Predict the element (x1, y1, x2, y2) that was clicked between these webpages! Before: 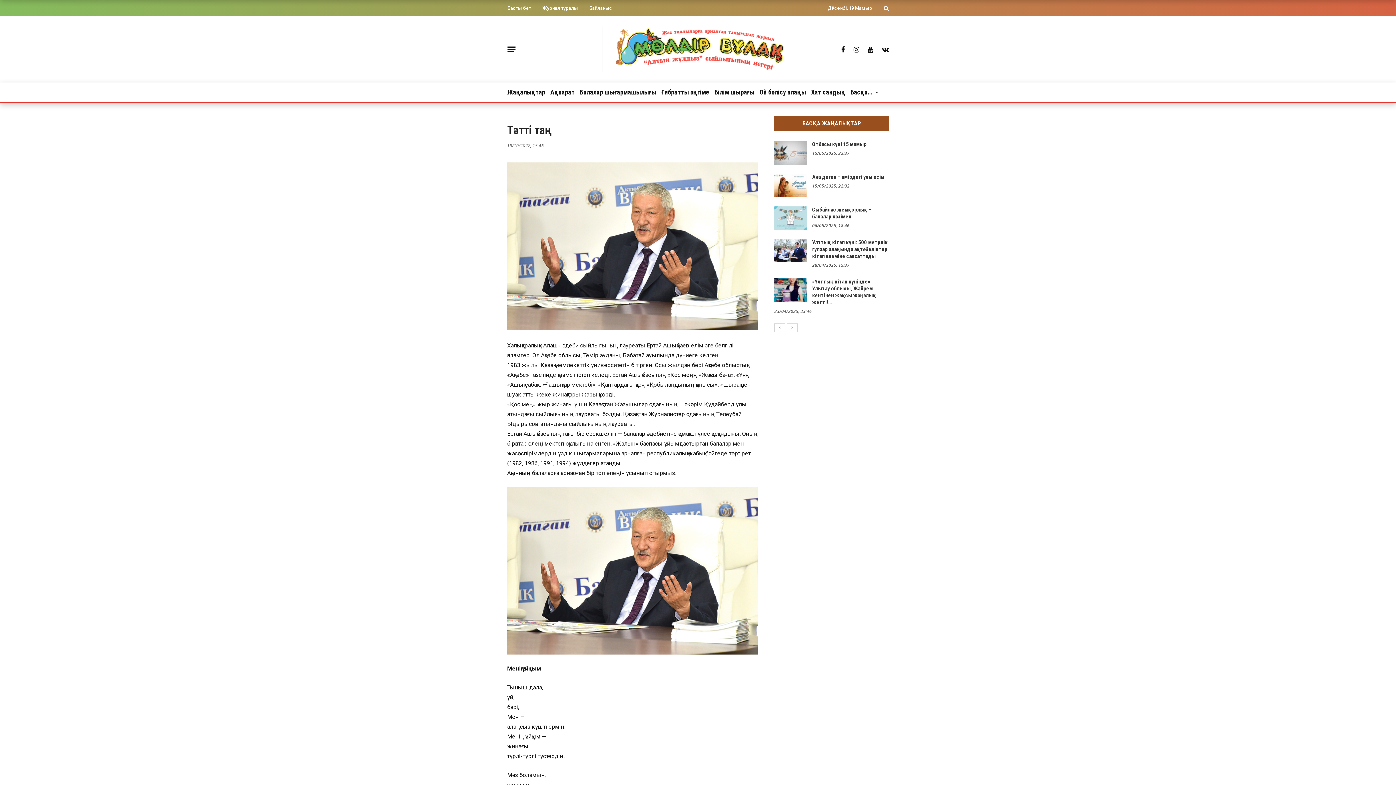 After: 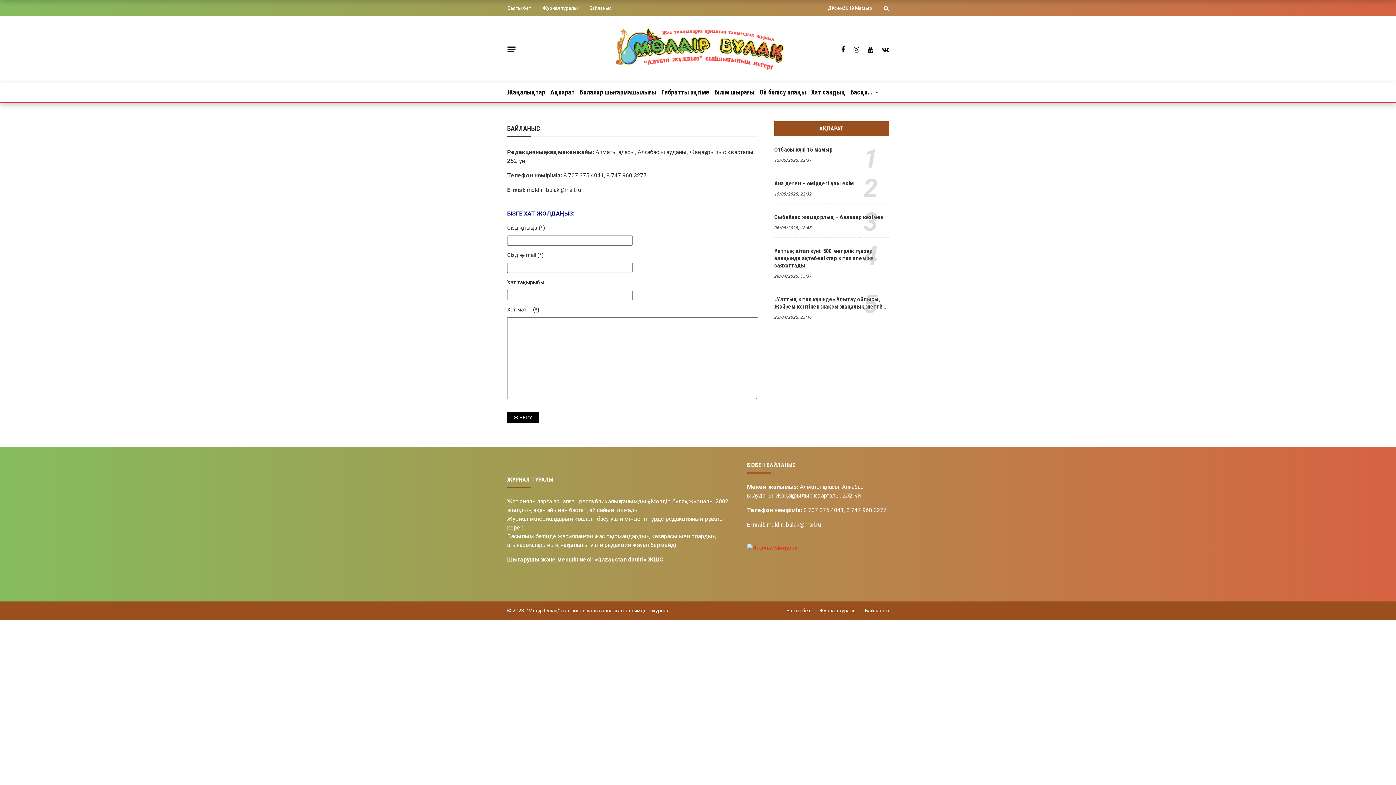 Action: label: Байланыс bbox: (589, 5, 612, 10)